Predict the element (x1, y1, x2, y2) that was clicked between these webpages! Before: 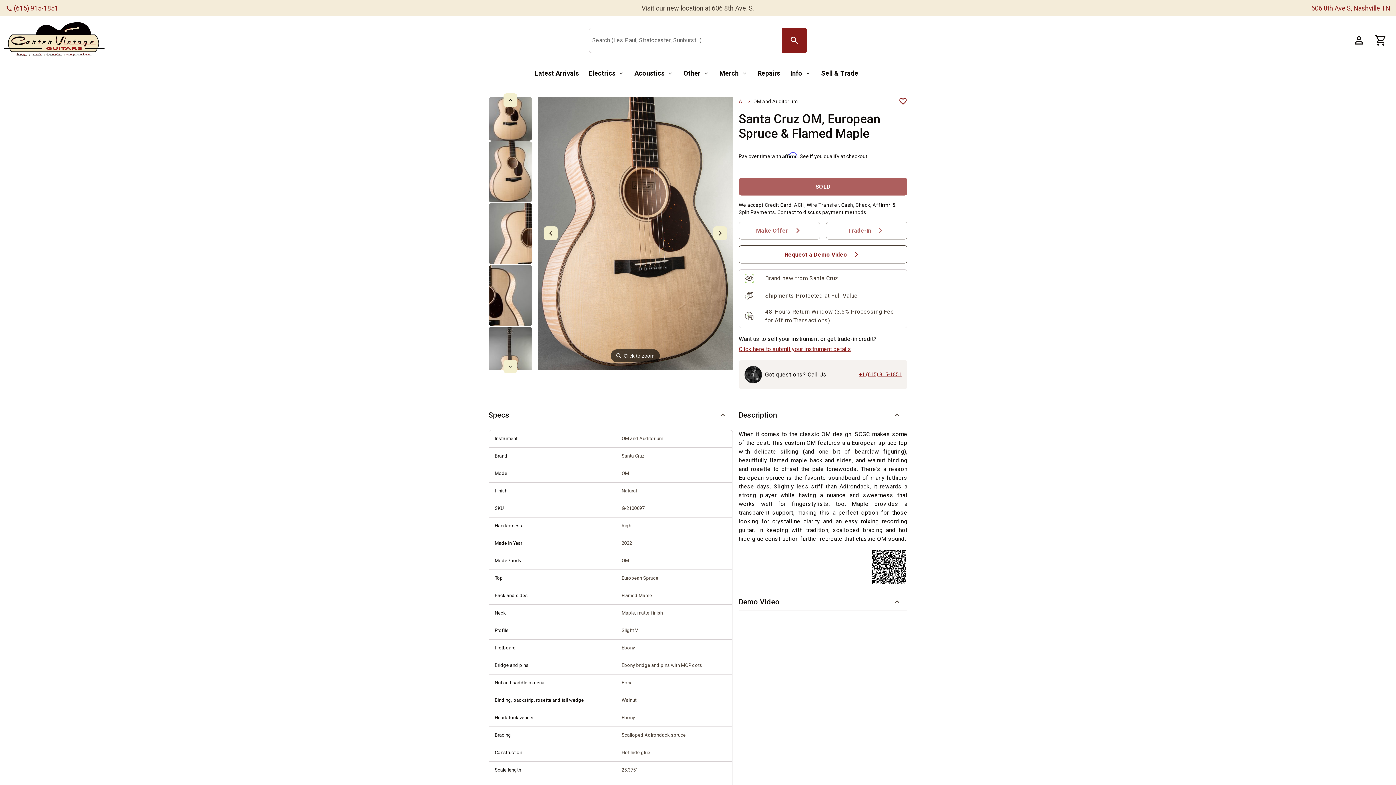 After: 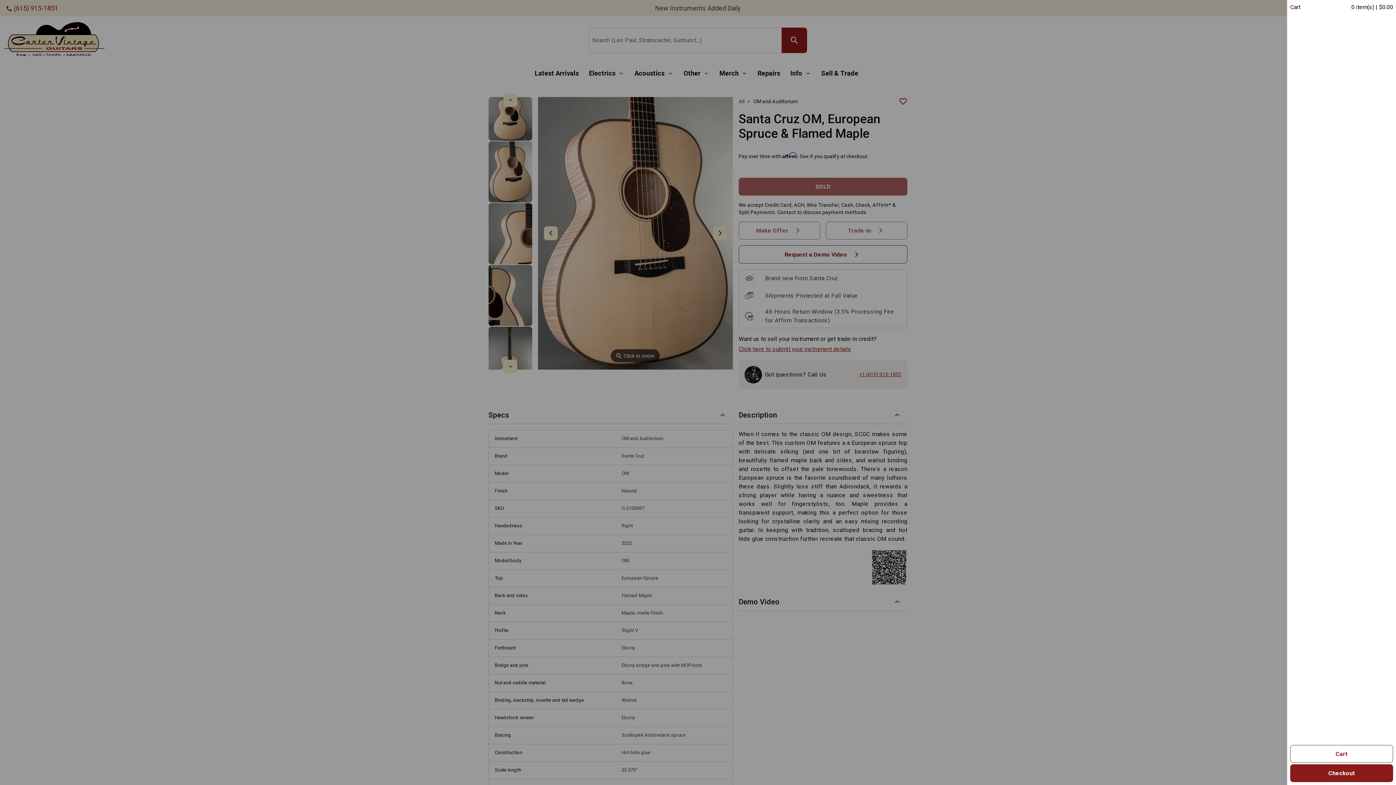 Action: label: Cart Button bbox: (1370, 29, 1392, 51)